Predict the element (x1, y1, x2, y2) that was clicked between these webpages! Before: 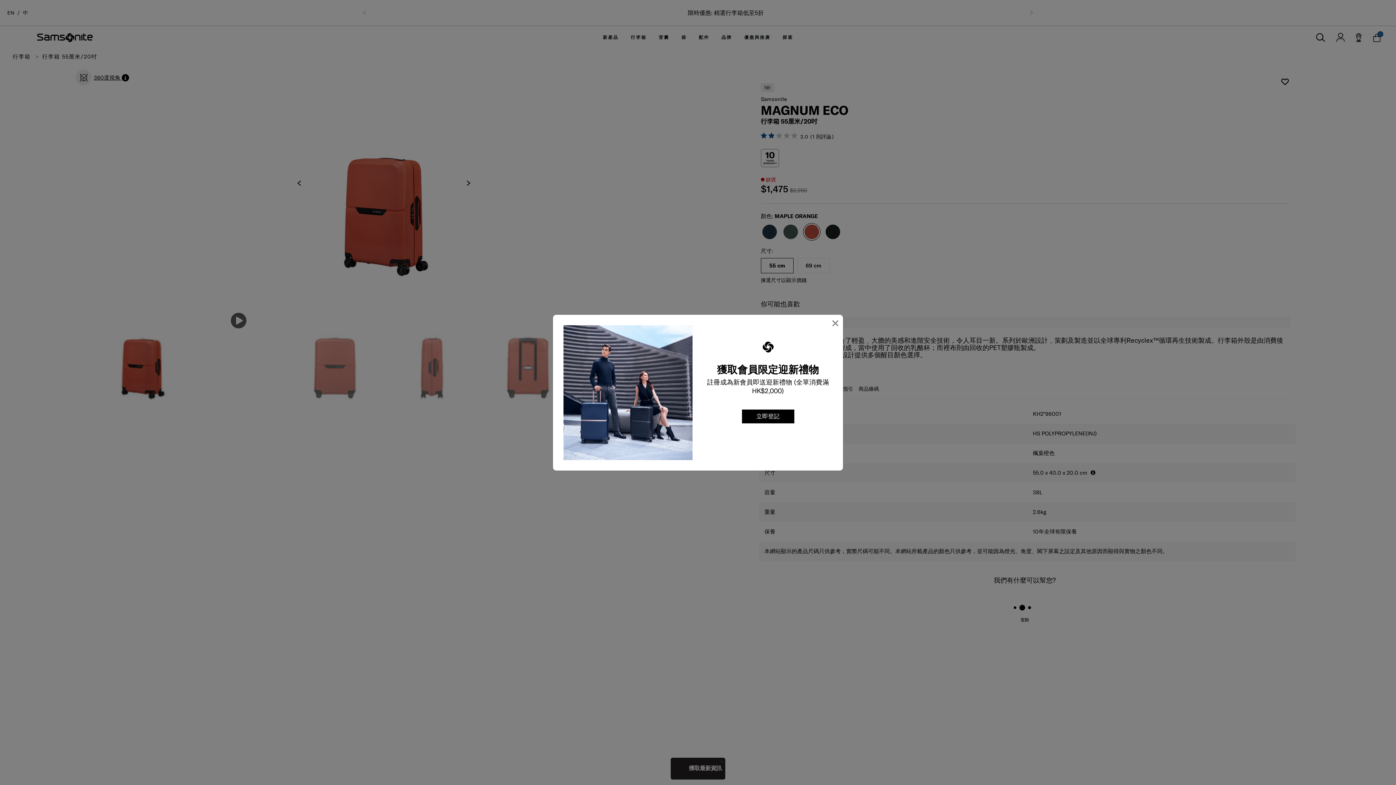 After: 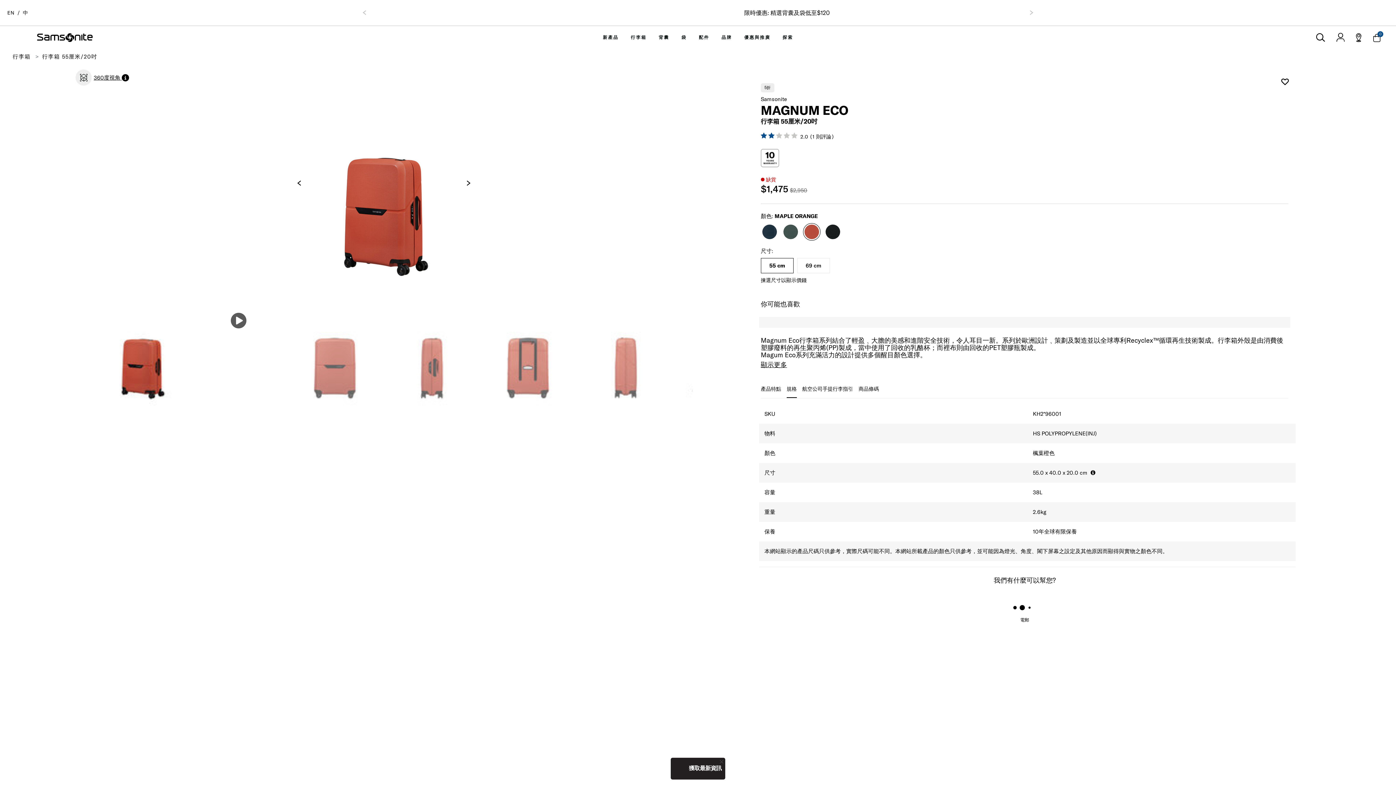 Action: label: Close bbox: (831, 316, 839, 329)